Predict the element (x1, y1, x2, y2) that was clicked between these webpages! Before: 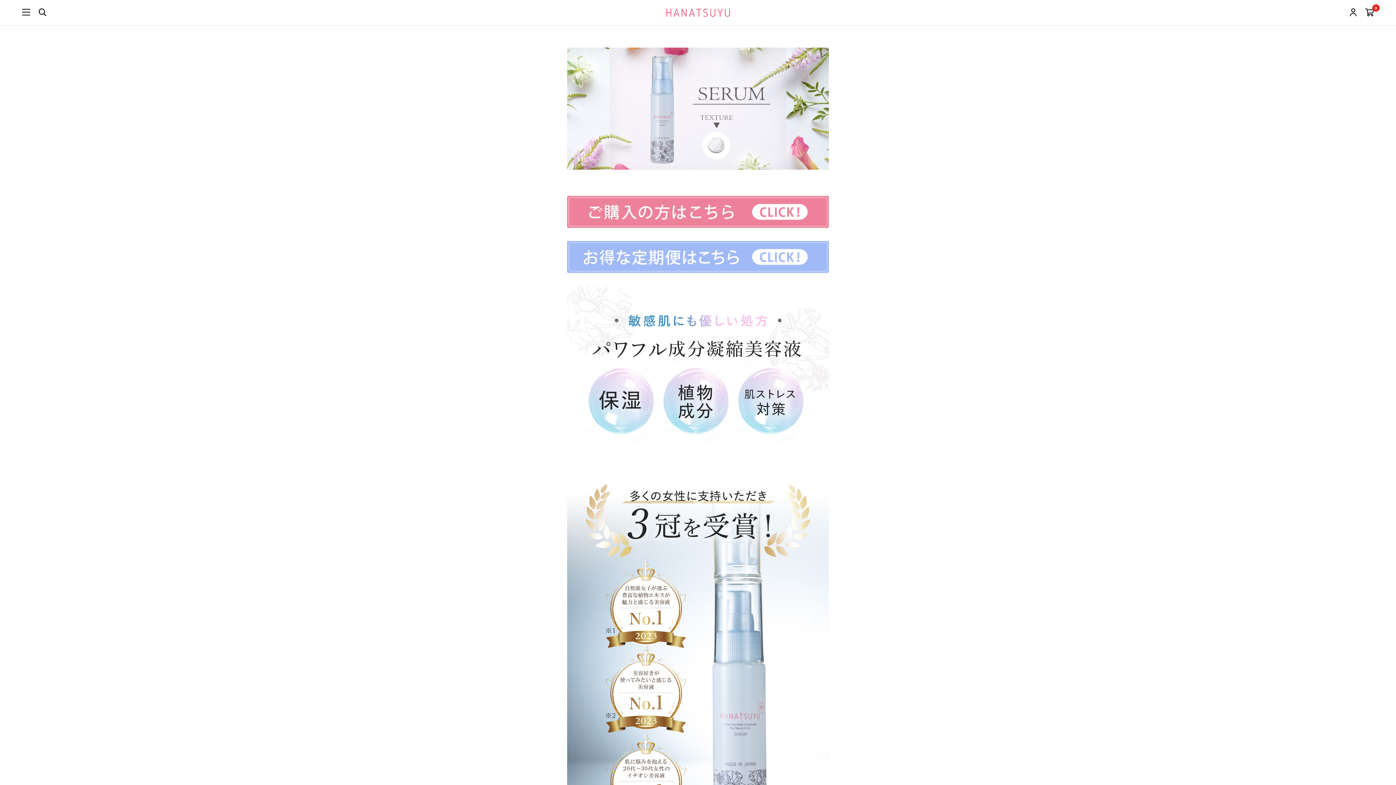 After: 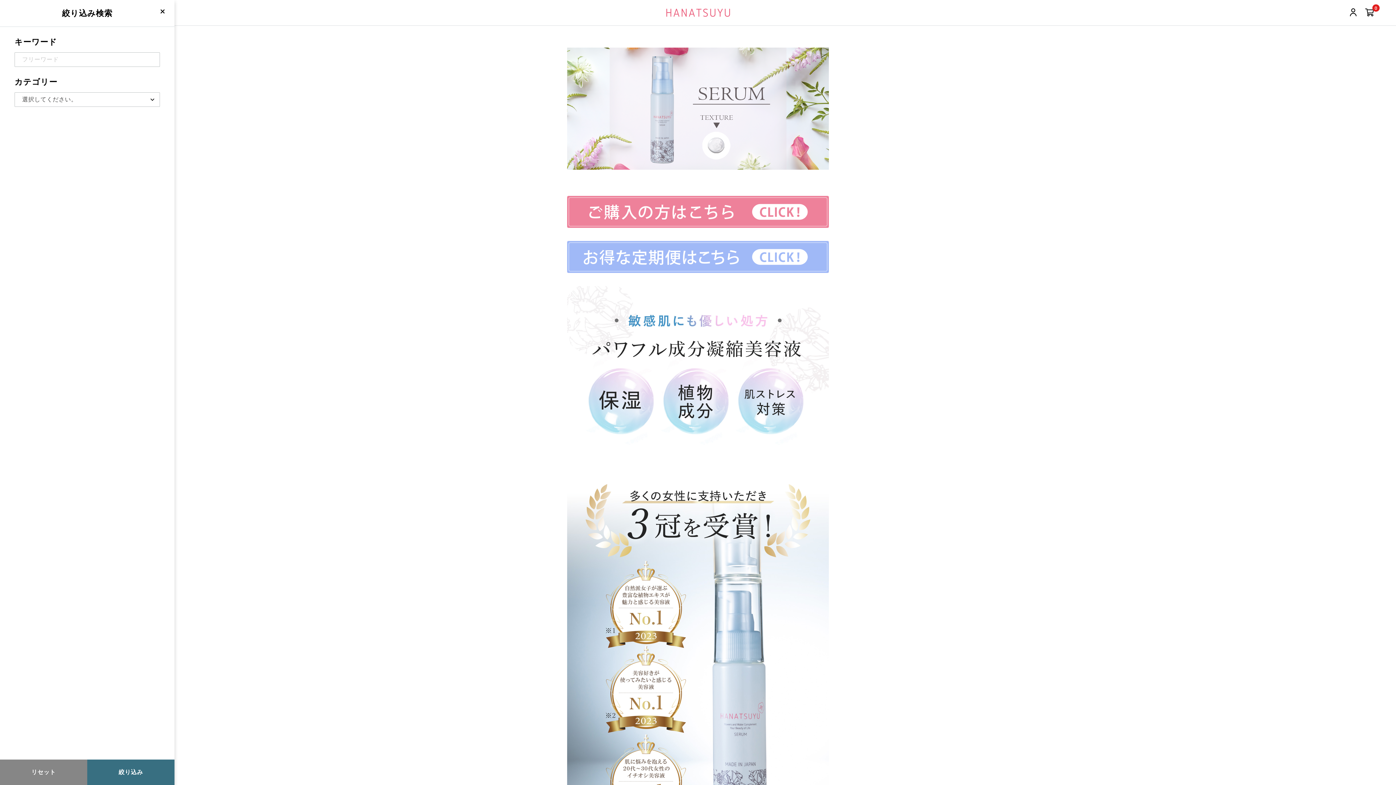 Action: bbox: (38, 8, 47, 17)